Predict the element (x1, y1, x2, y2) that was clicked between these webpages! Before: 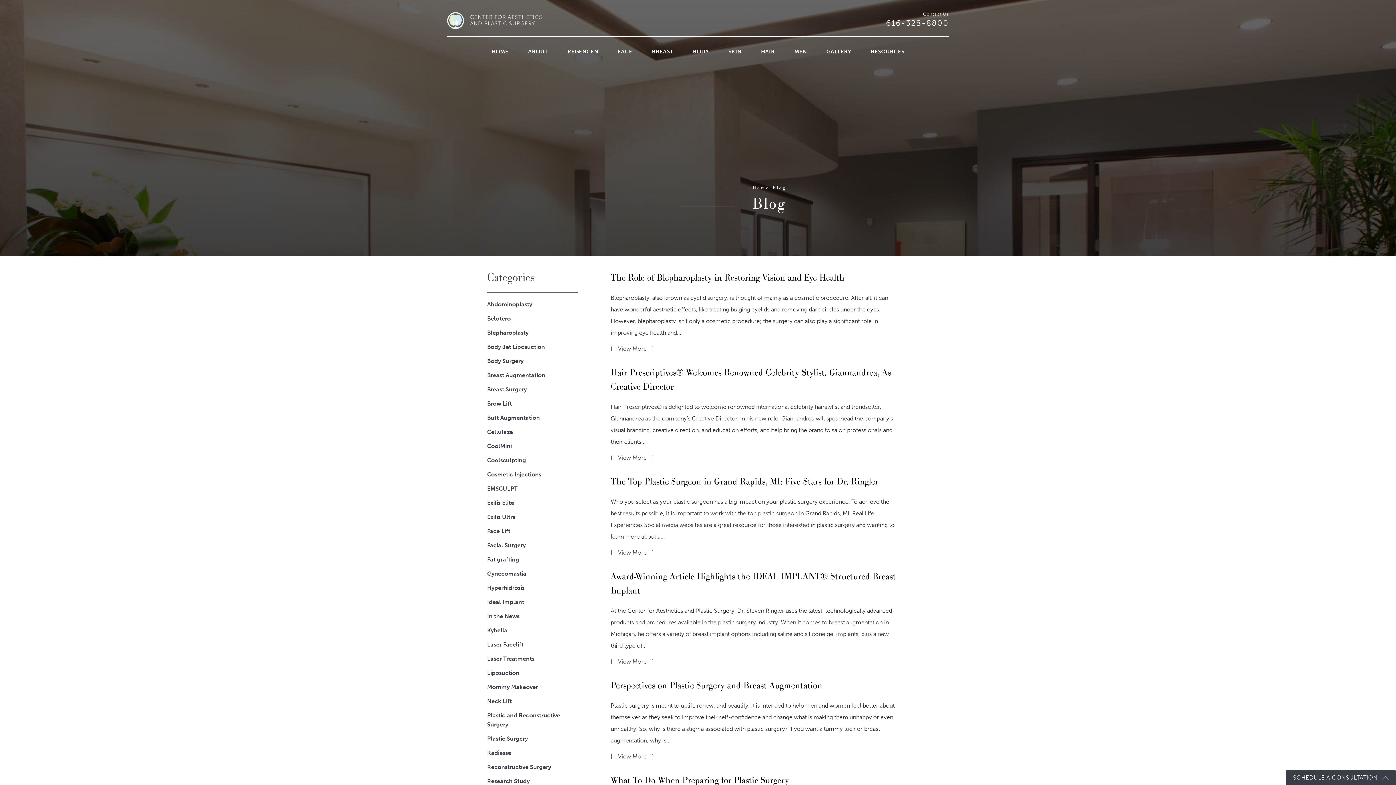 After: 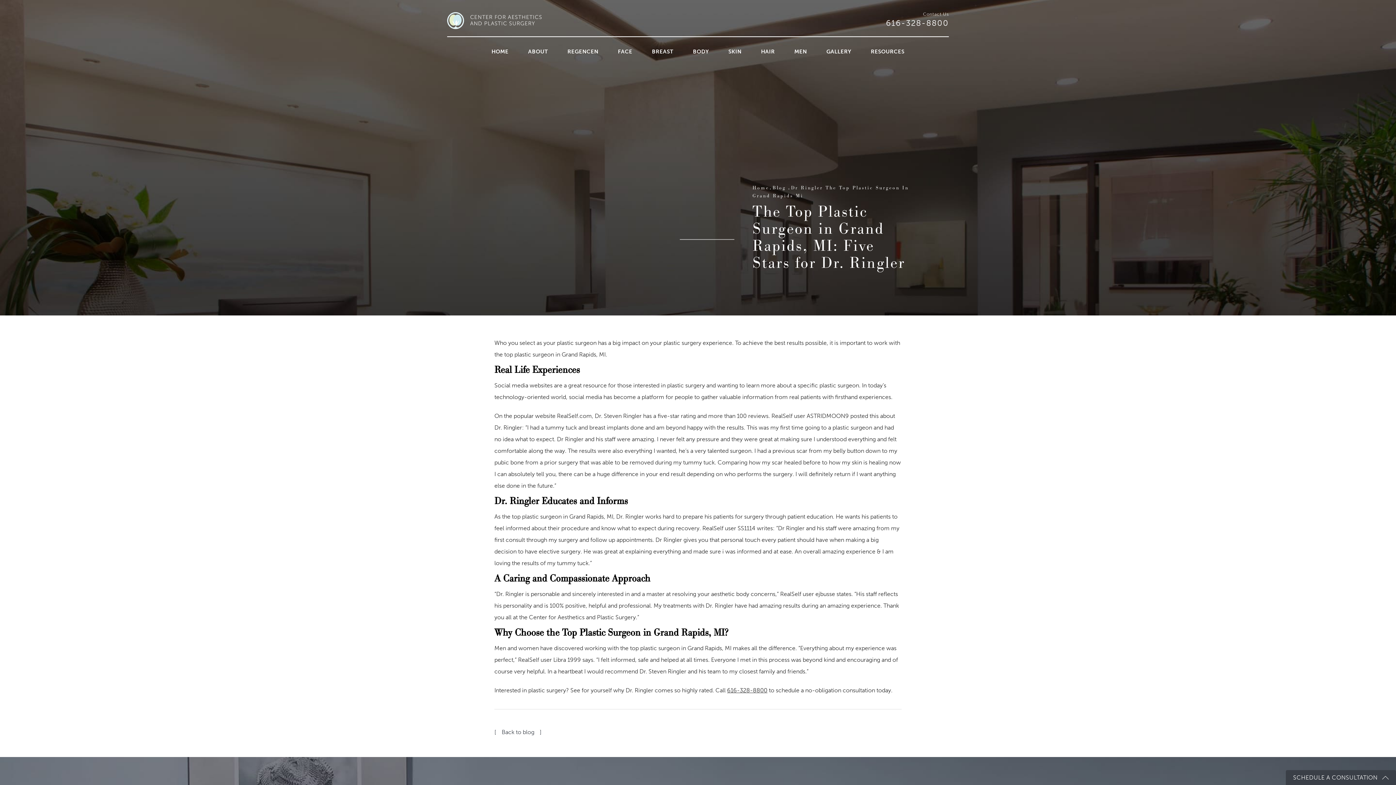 Action: bbox: (610, 550, 654, 556) label: View More